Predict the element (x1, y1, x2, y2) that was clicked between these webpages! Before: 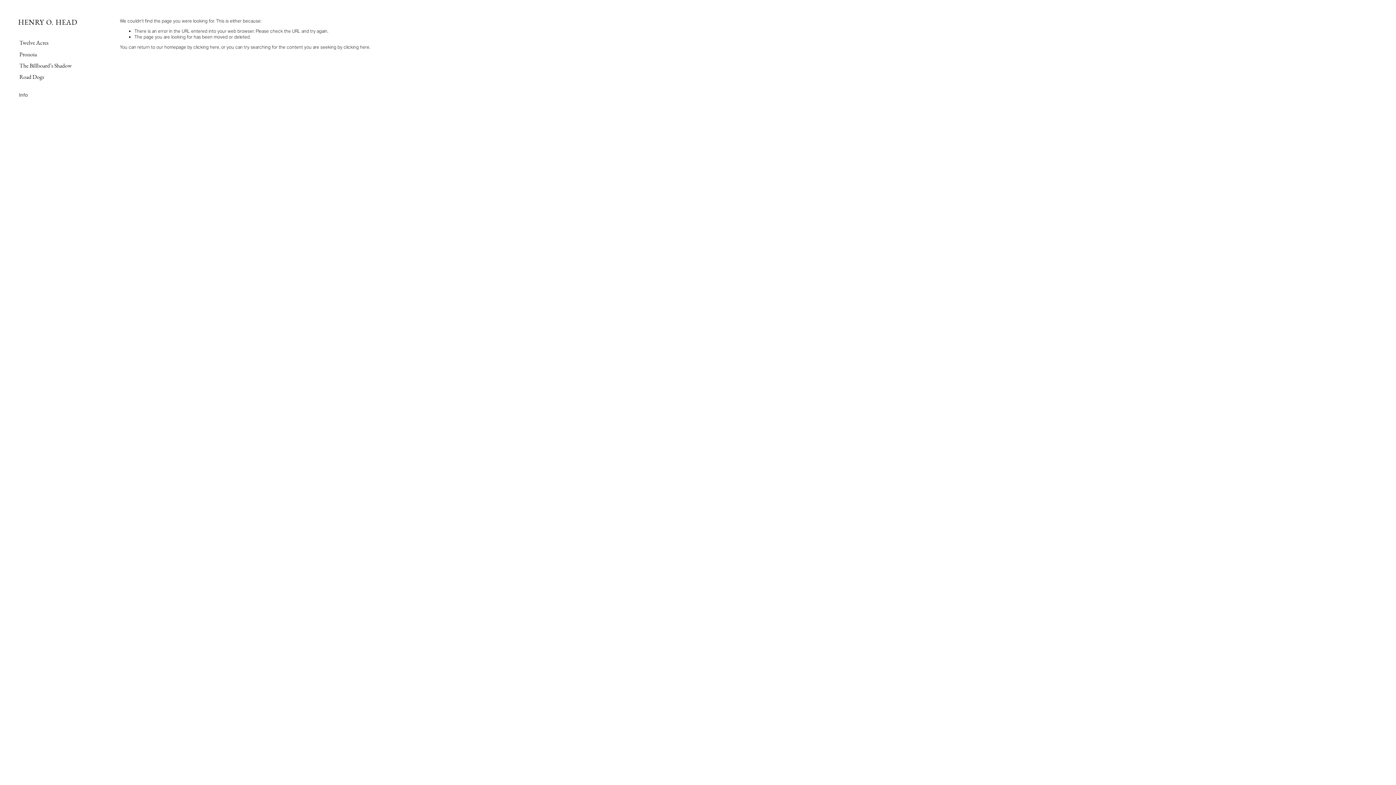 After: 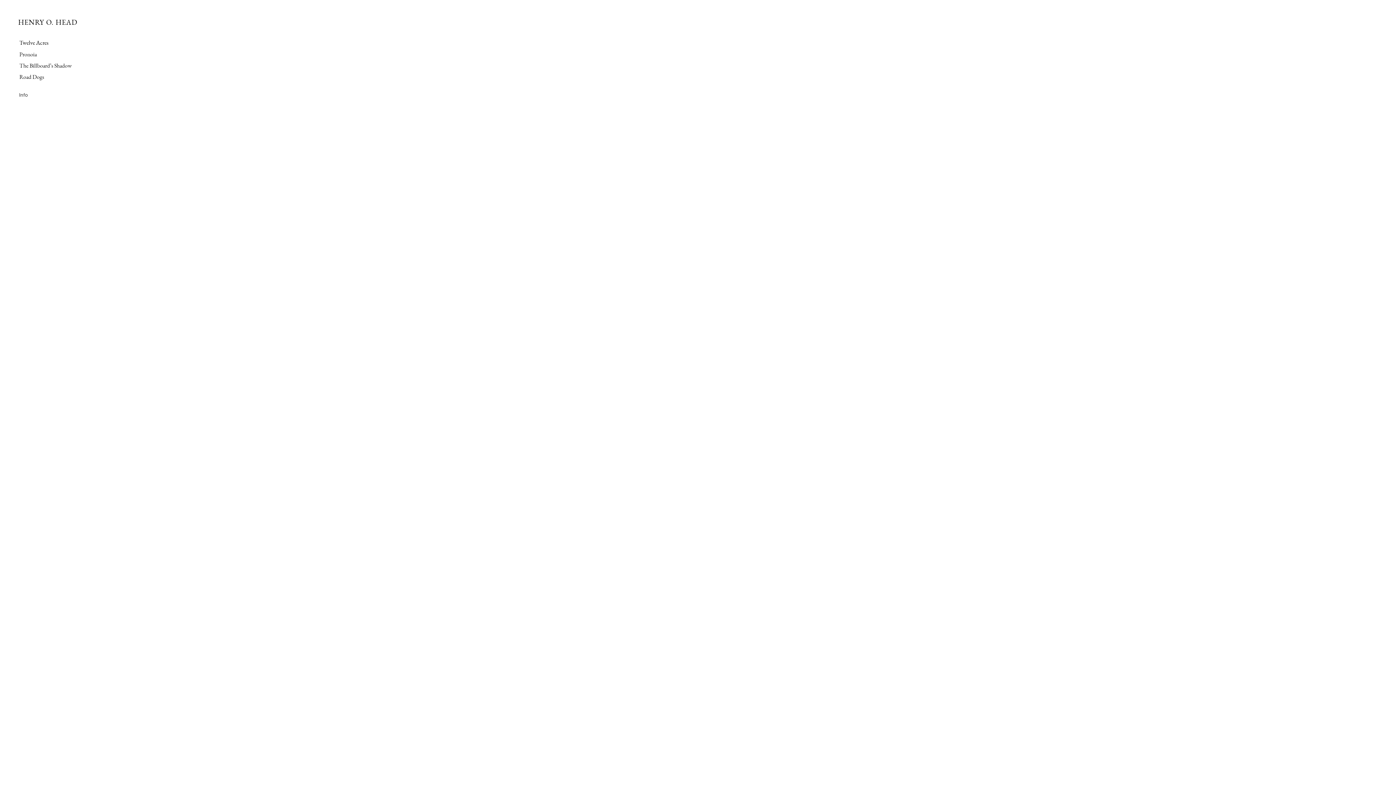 Action: label: Twelve Acres bbox: (18, 37, 94, 48)